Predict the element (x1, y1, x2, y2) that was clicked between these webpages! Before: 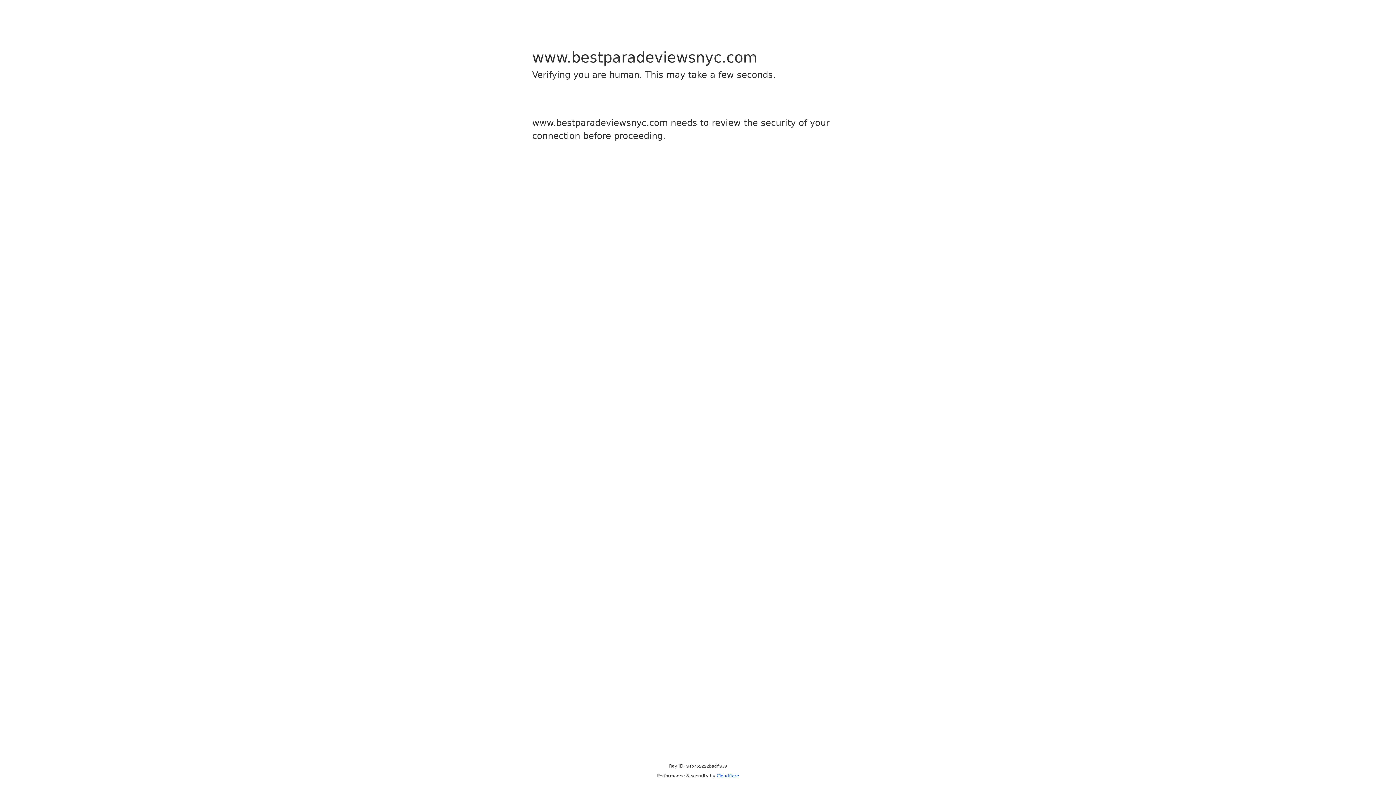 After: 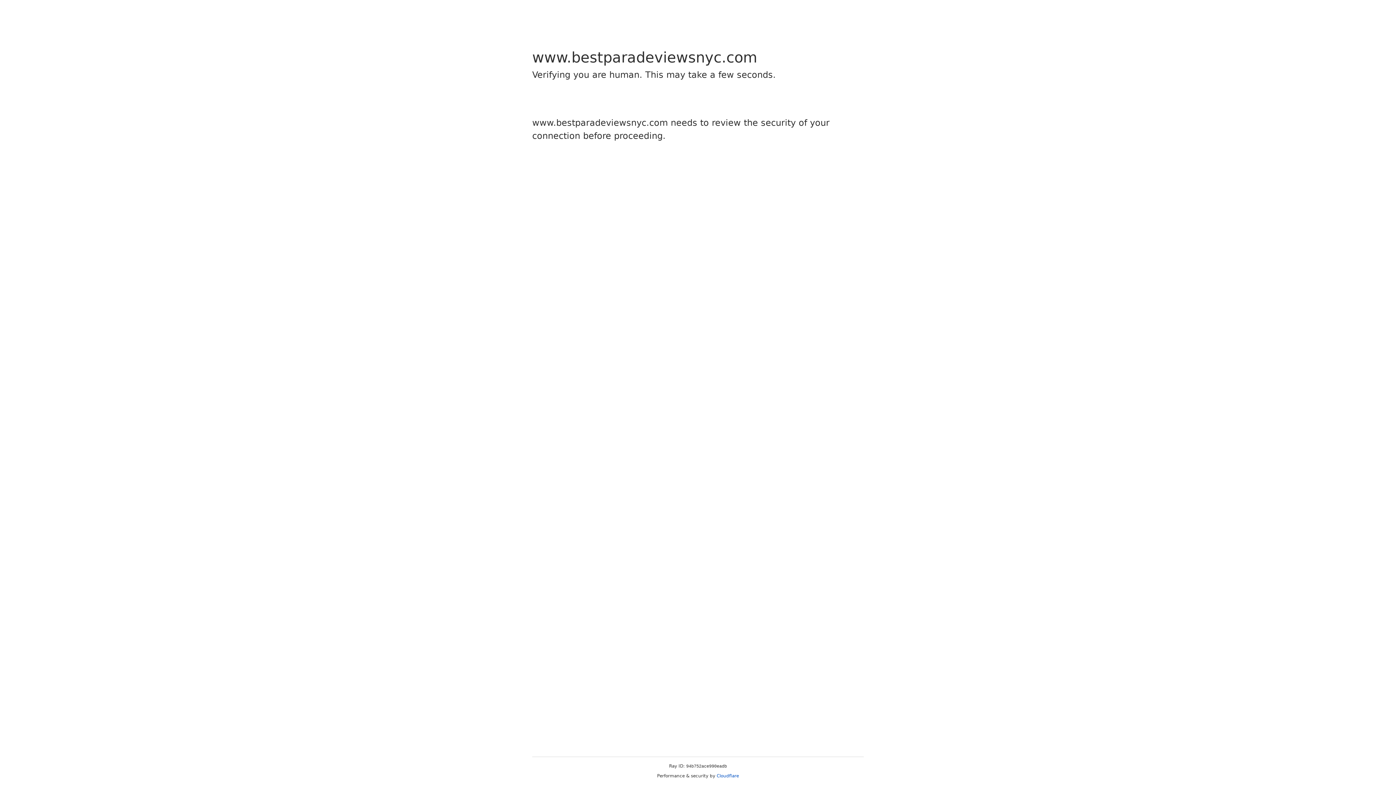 Action: bbox: (716, 773, 739, 778) label: Cloudflare